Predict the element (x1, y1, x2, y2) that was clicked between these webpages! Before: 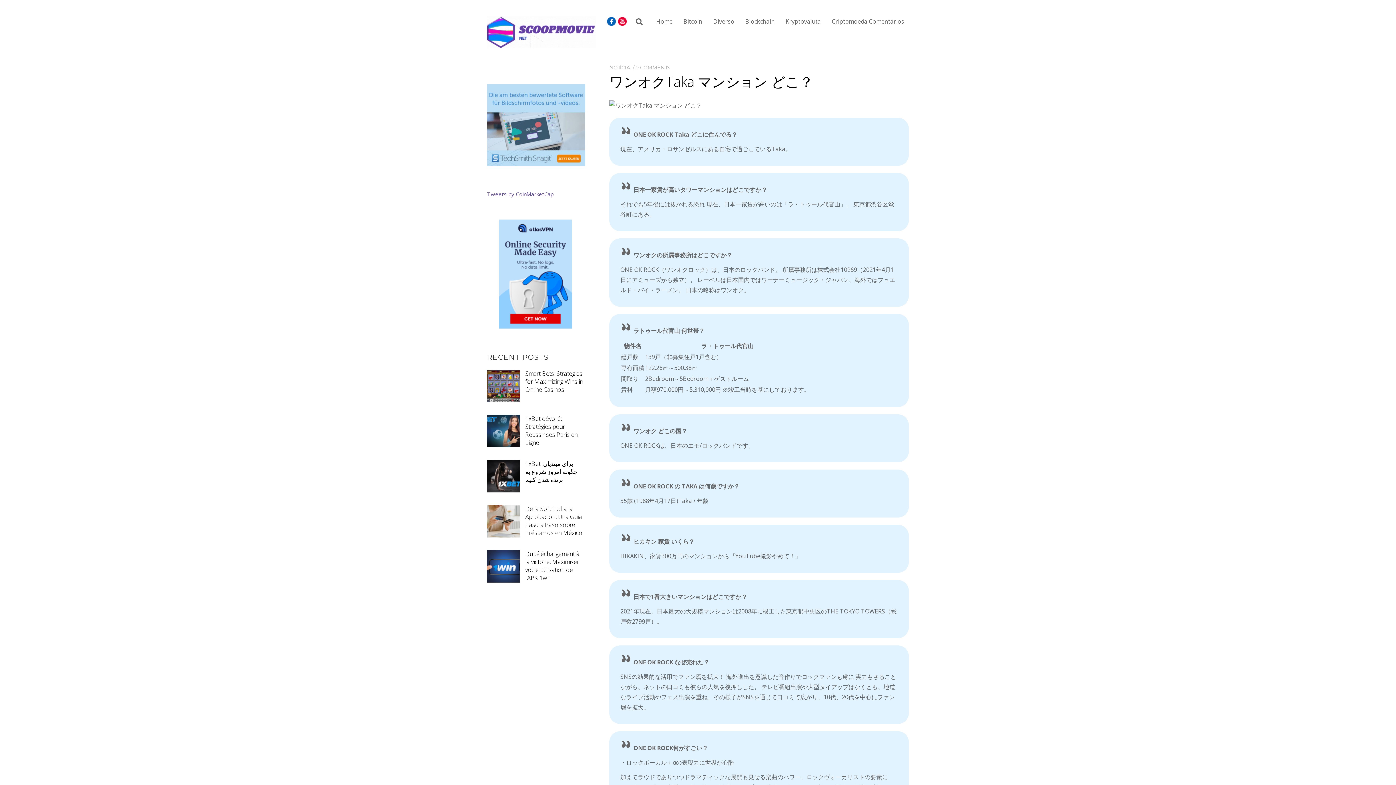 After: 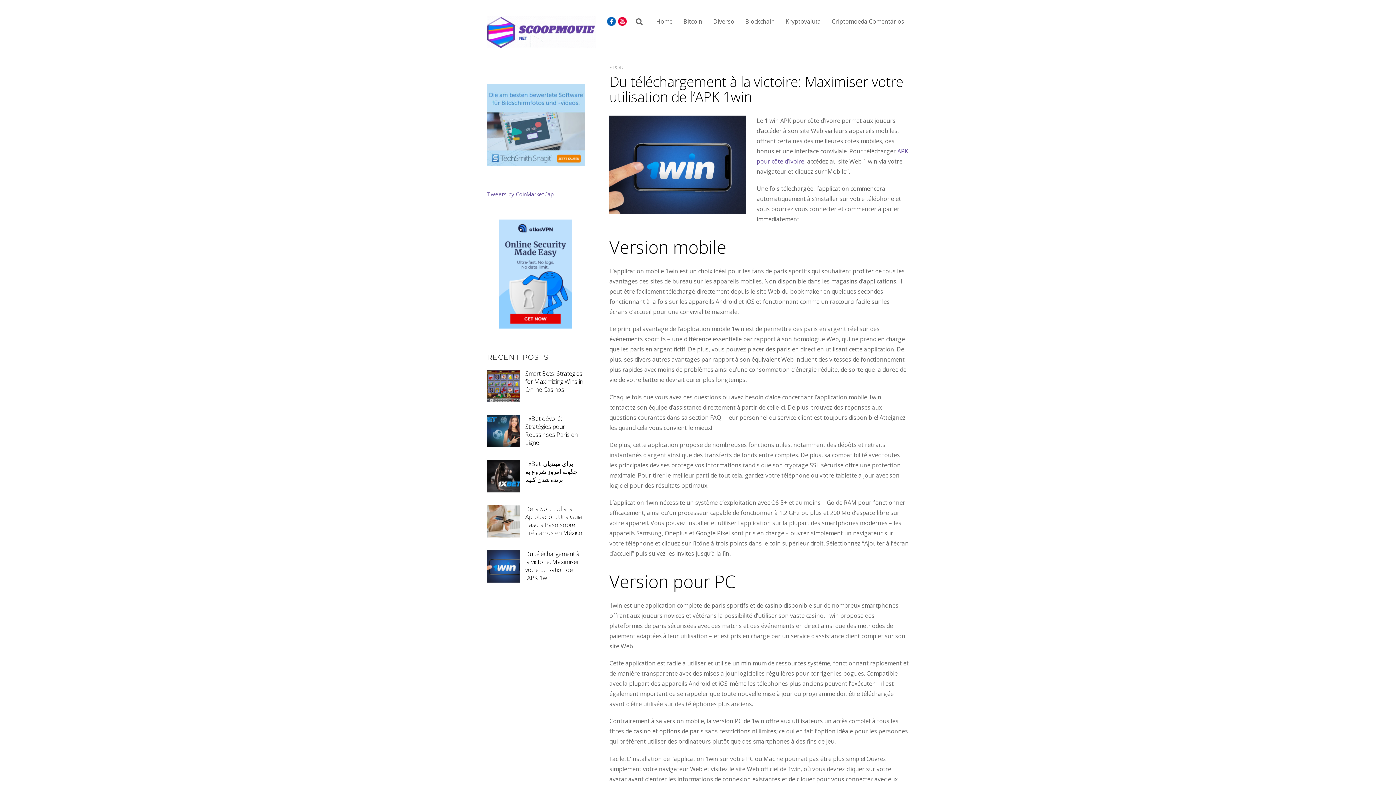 Action: bbox: (487, 550, 584, 582) label: Du téléchargement à la victoire: Maximiser votre utilisation de l’APK 1win